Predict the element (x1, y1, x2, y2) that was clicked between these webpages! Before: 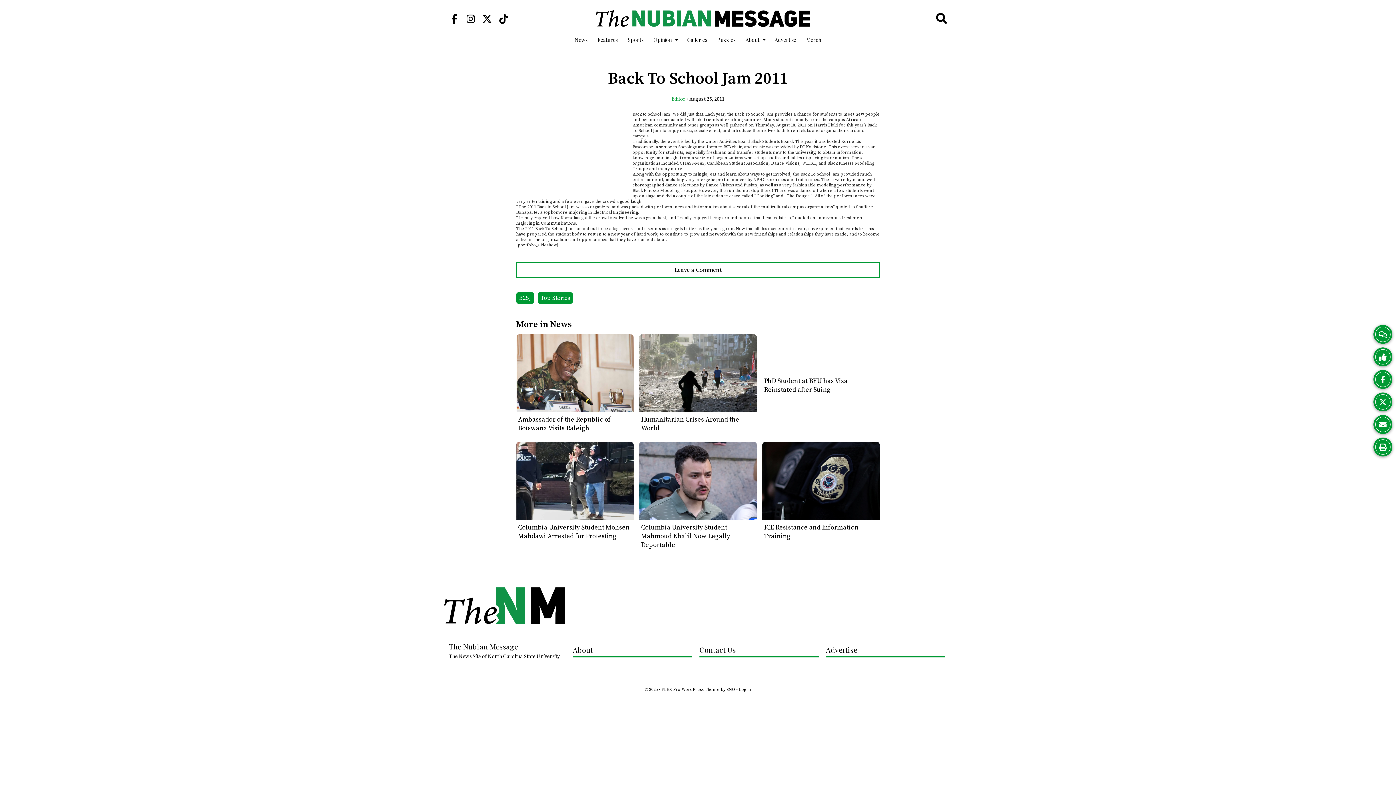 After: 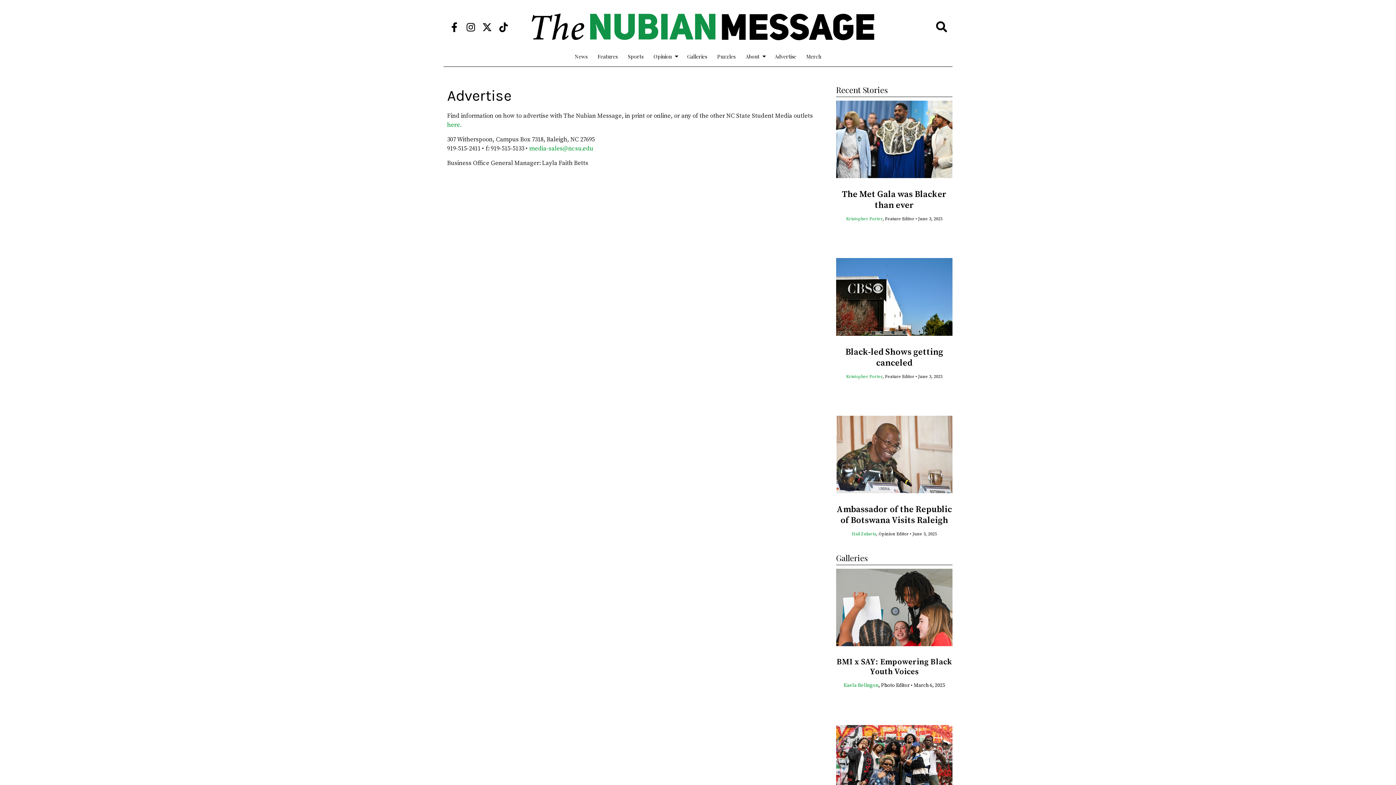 Action: label: Advertise bbox: (769, 32, 801, 48)